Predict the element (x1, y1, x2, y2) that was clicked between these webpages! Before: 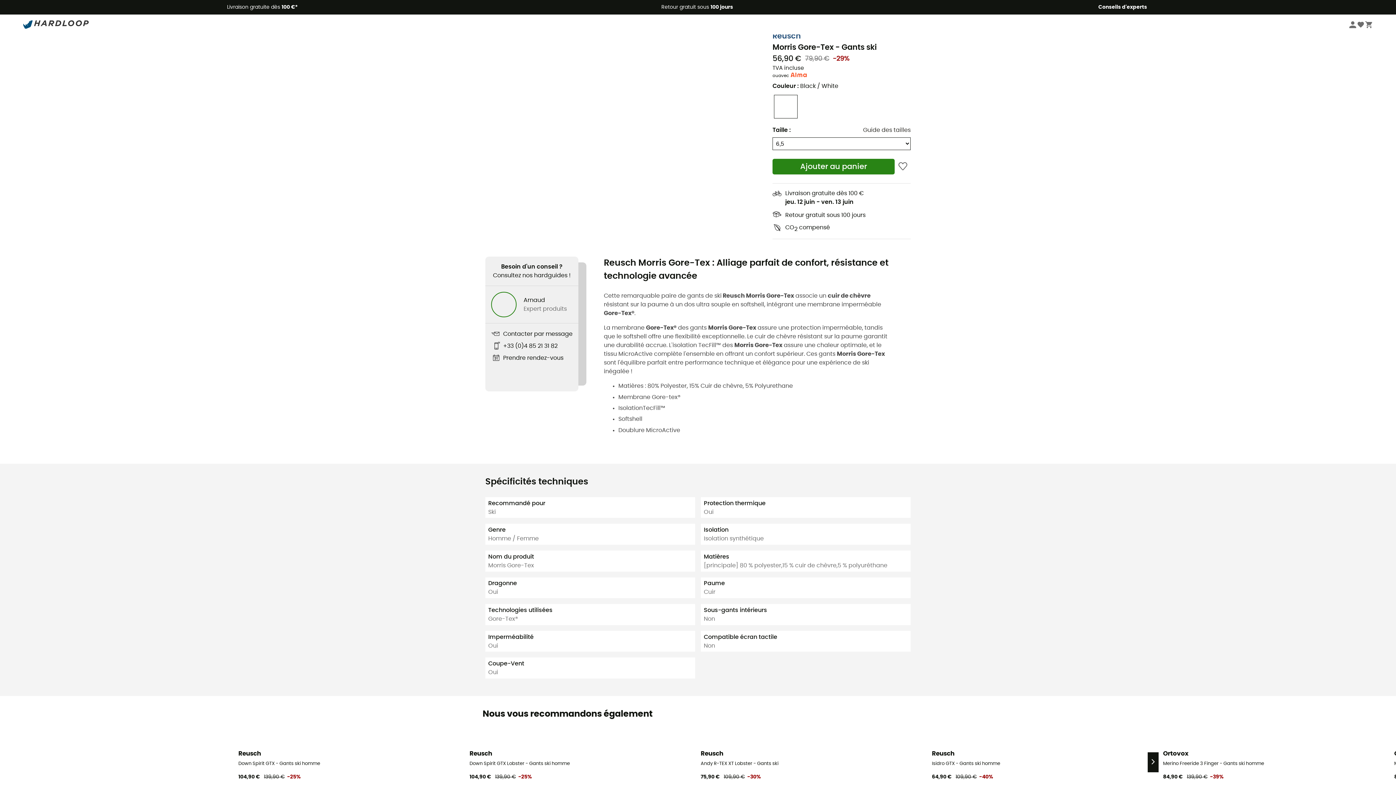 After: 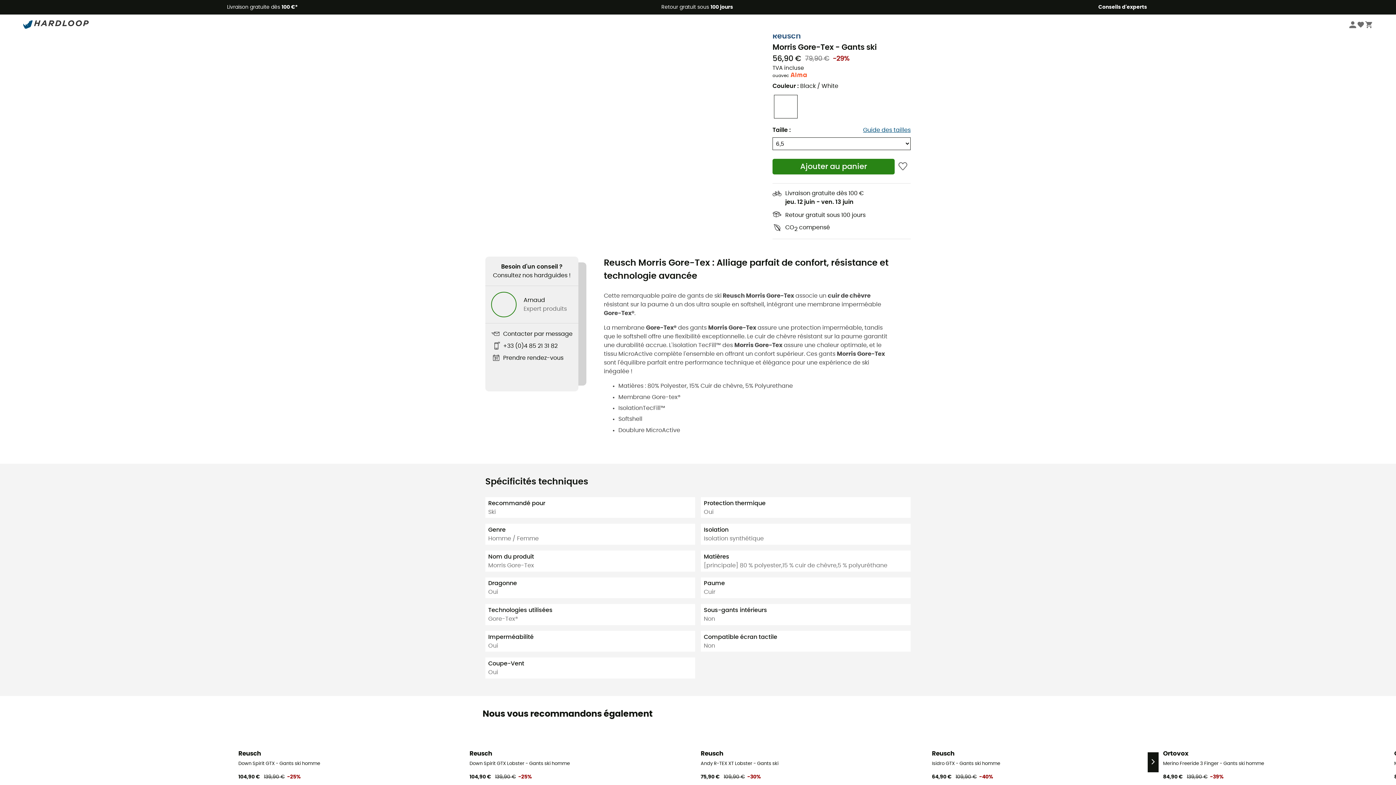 Action: label: Guide des tailles bbox: (863, 125, 910, 134)